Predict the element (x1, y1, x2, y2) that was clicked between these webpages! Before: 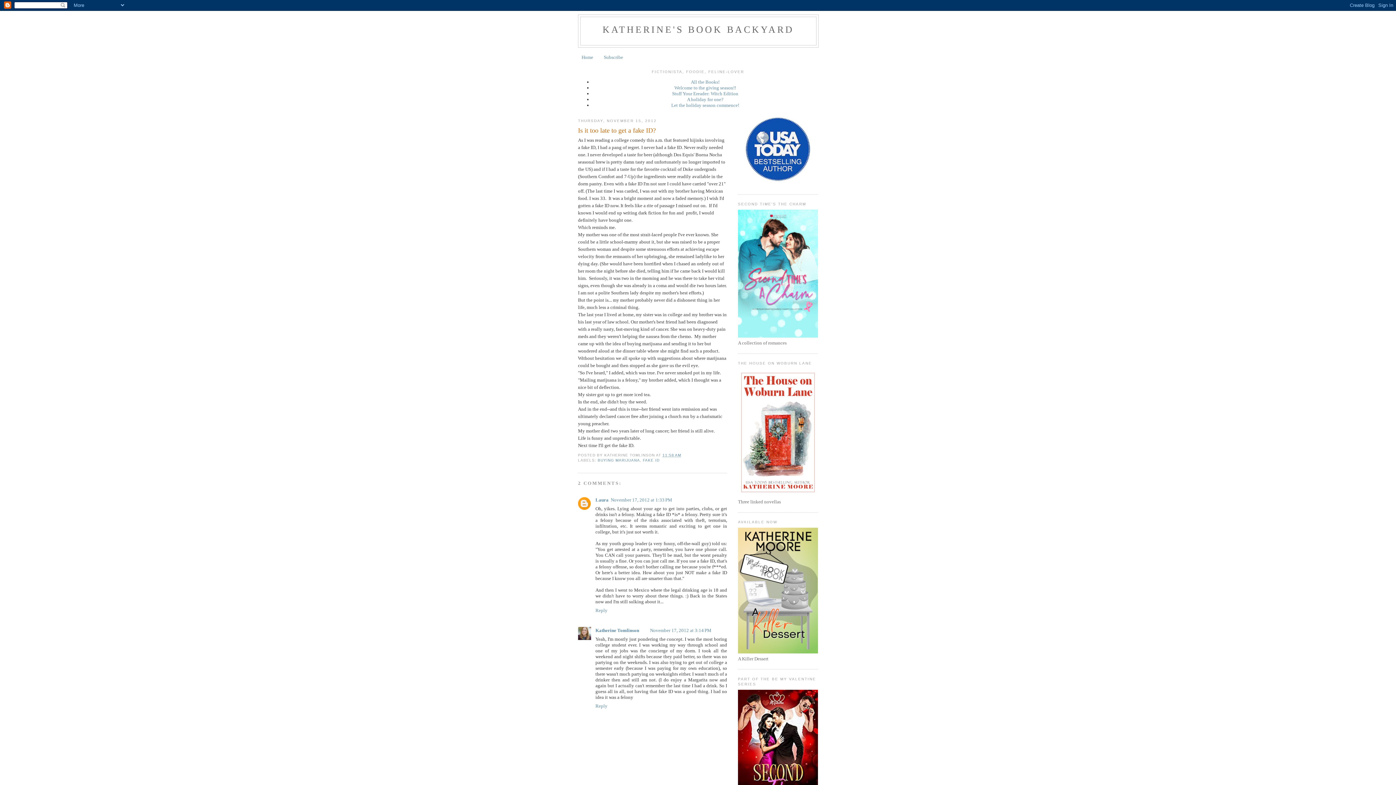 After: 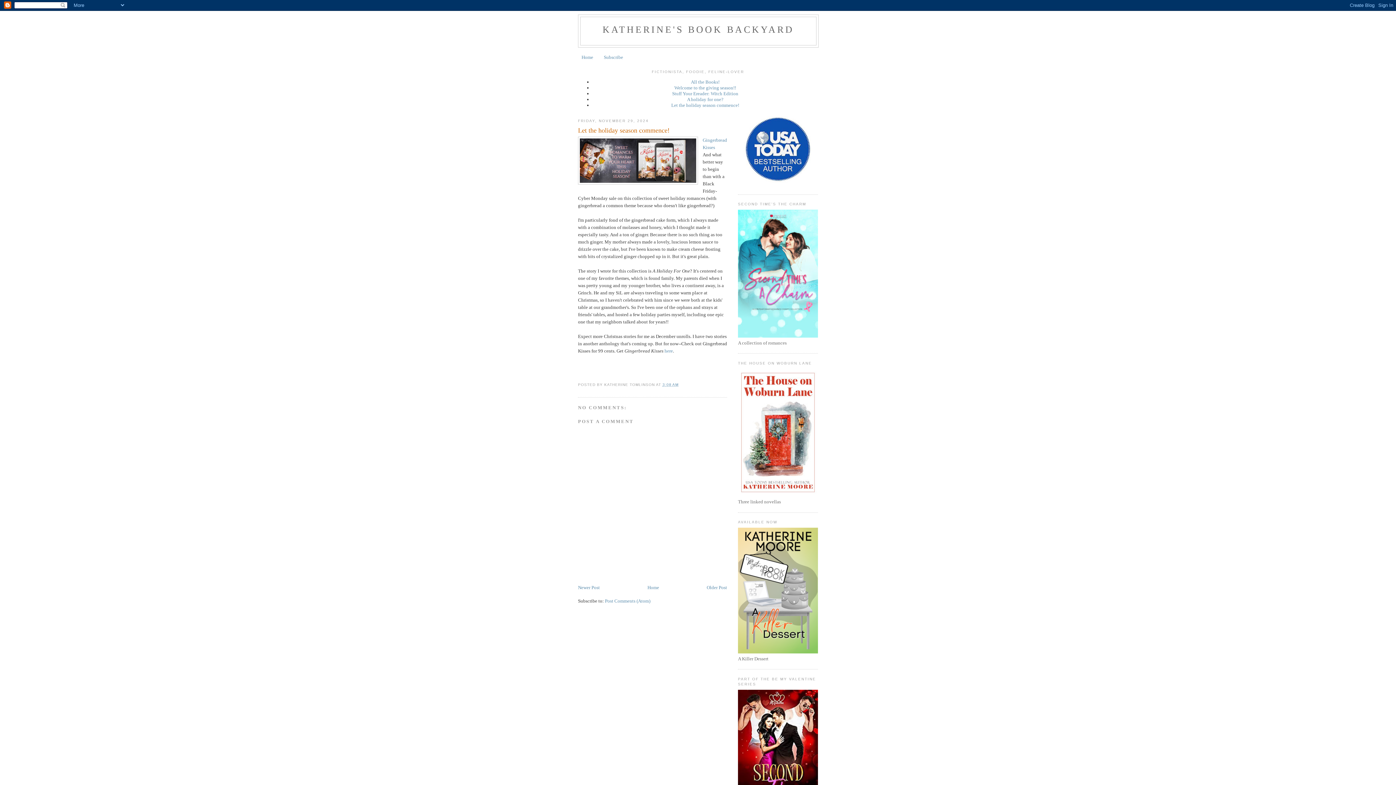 Action: bbox: (671, 102, 739, 108) label: Let the holiday season commence!